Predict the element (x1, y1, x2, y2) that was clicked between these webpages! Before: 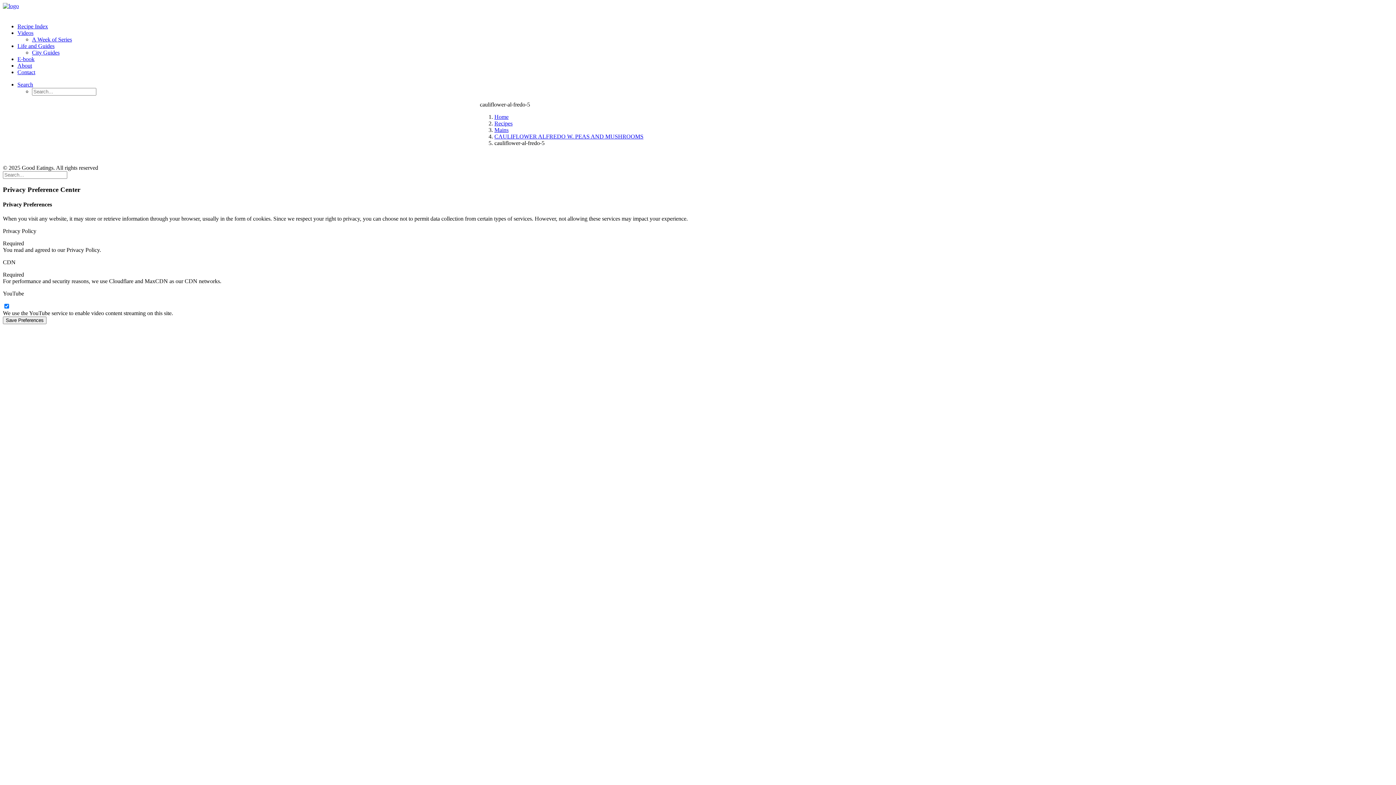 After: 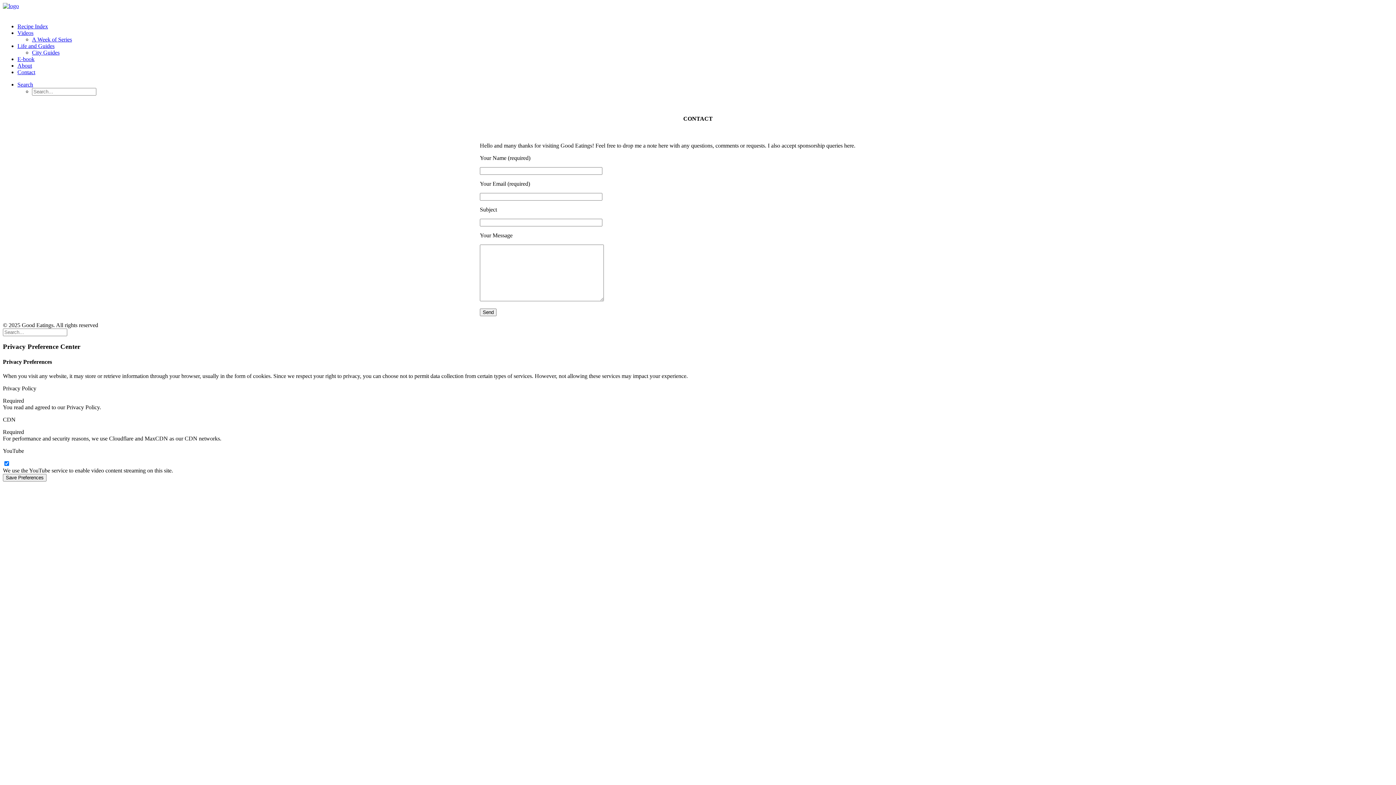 Action: bbox: (17, 69, 35, 75) label: Contact